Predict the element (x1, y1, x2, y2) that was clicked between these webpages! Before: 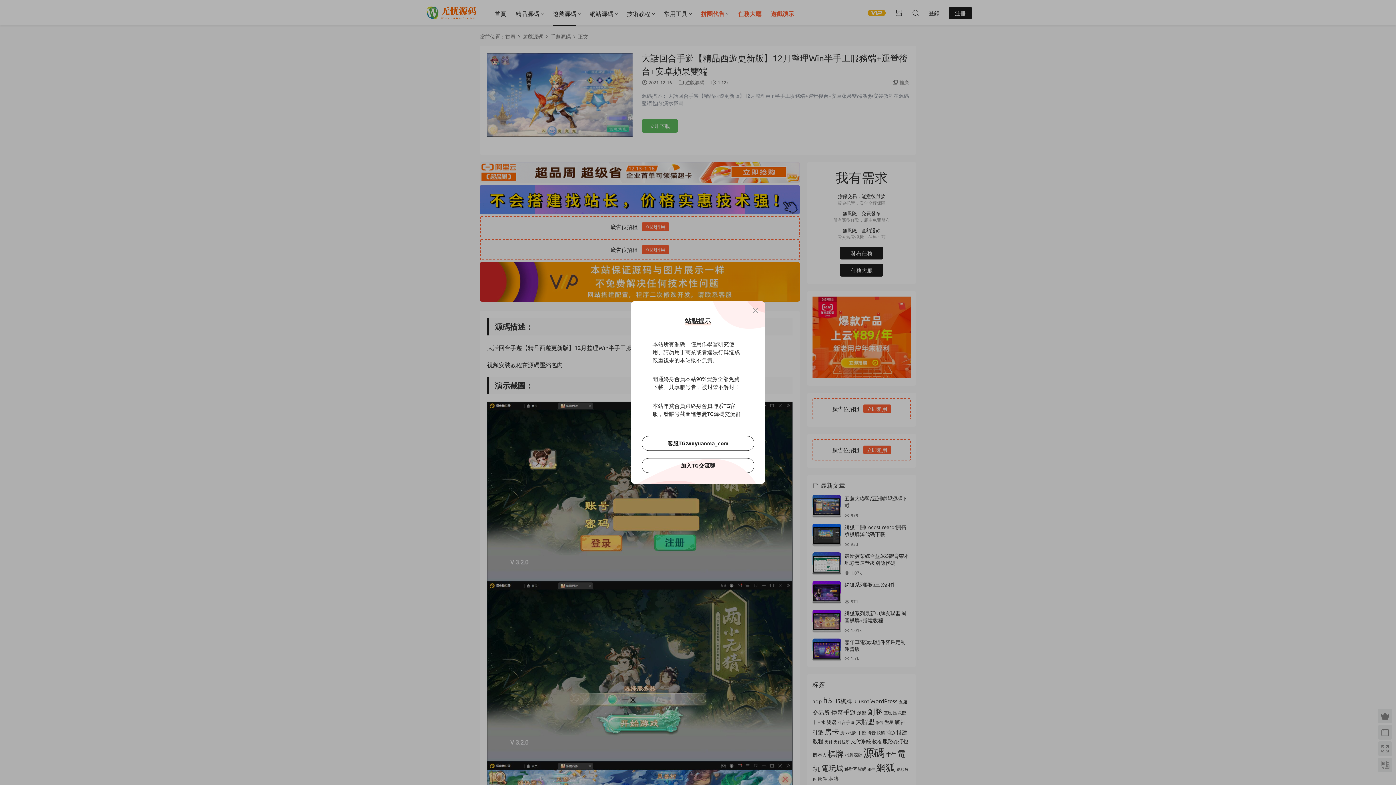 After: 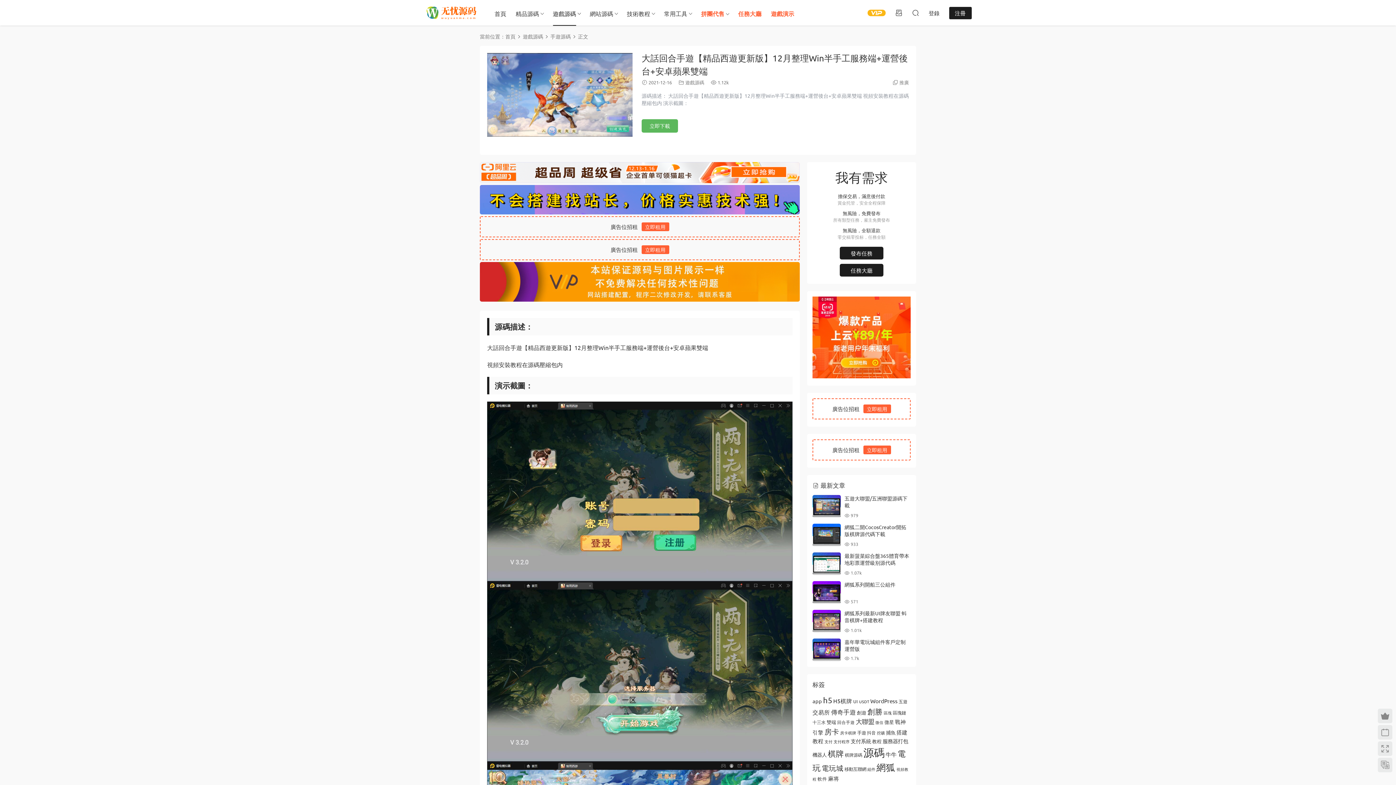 Action: bbox: (641, 436, 754, 451) label: 客服TG:wuyuanma_com